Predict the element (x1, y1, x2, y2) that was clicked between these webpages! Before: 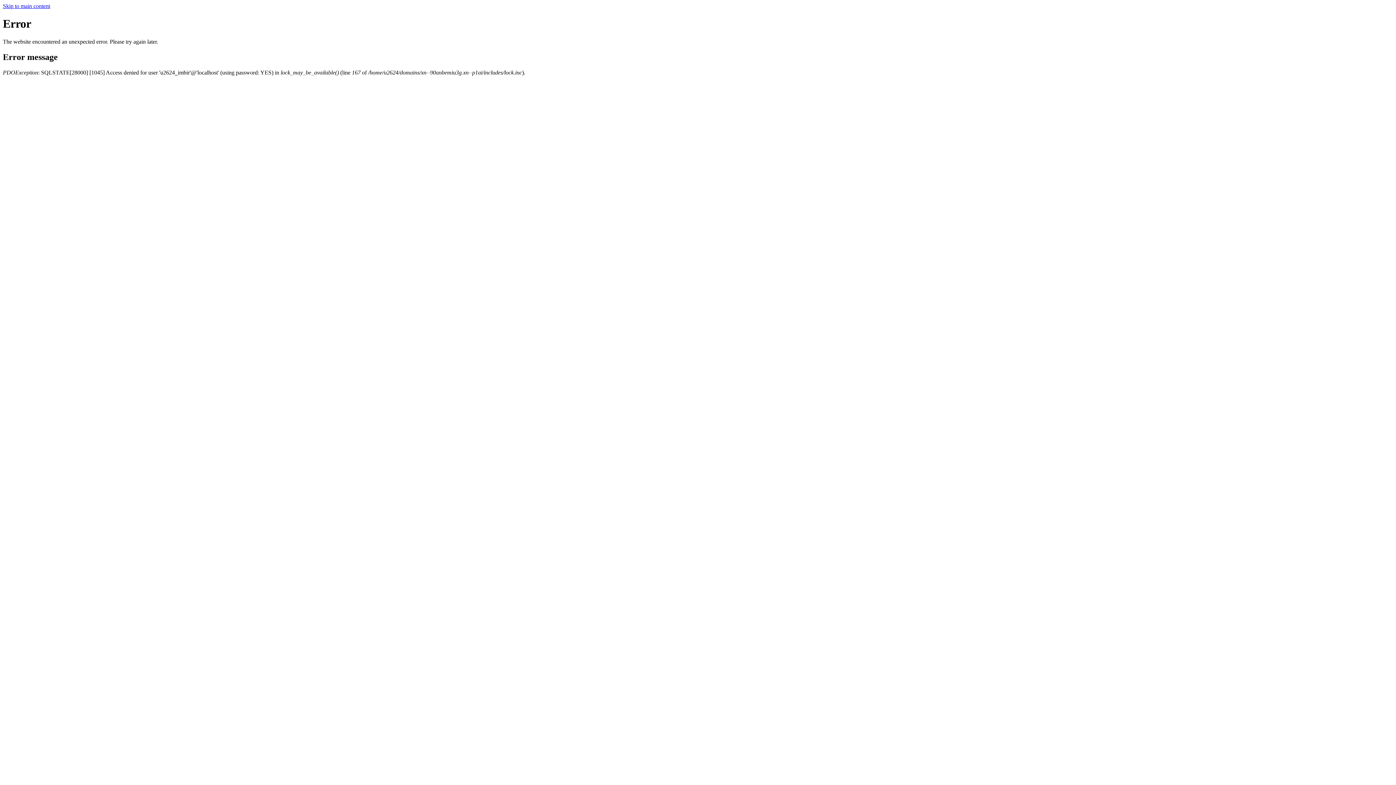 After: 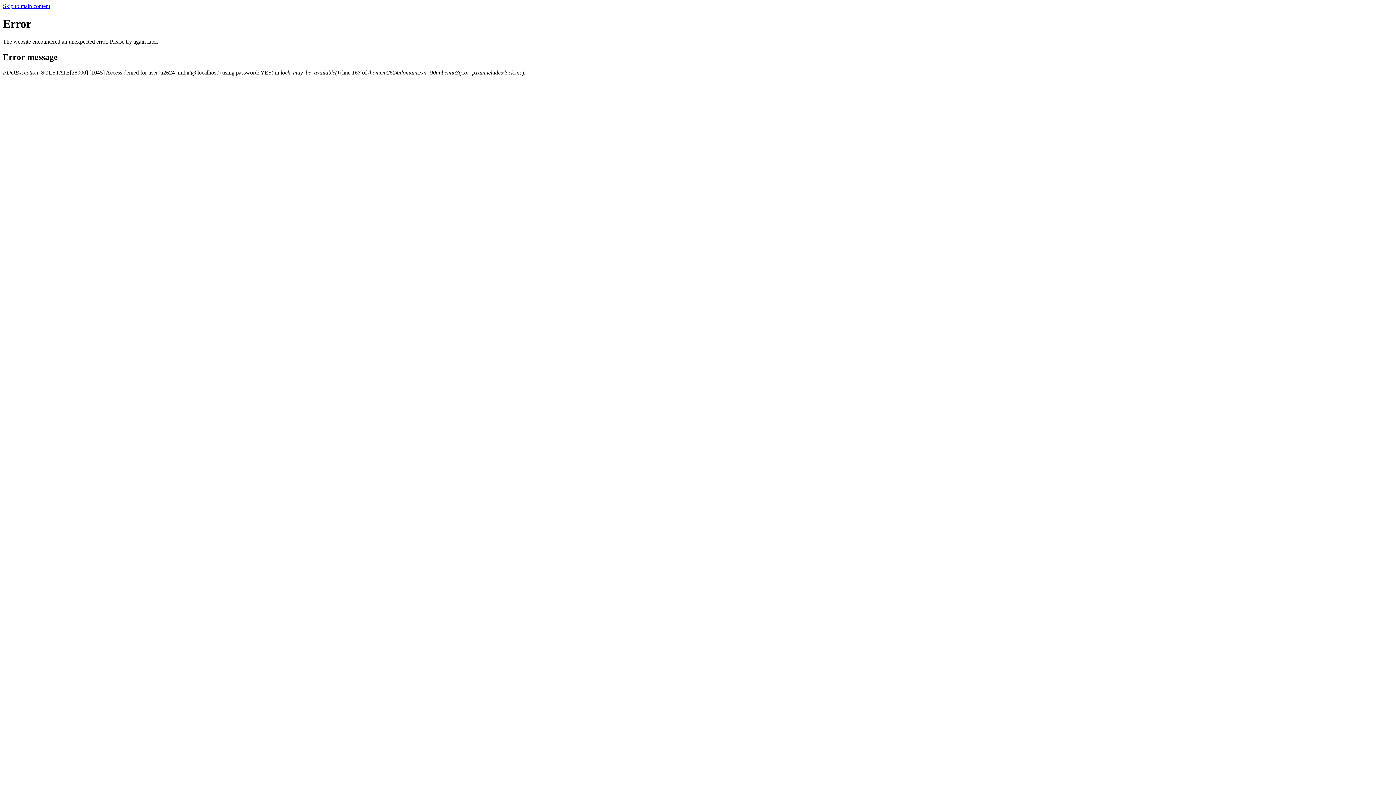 Action: label: Skip to main content bbox: (2, 2, 50, 9)